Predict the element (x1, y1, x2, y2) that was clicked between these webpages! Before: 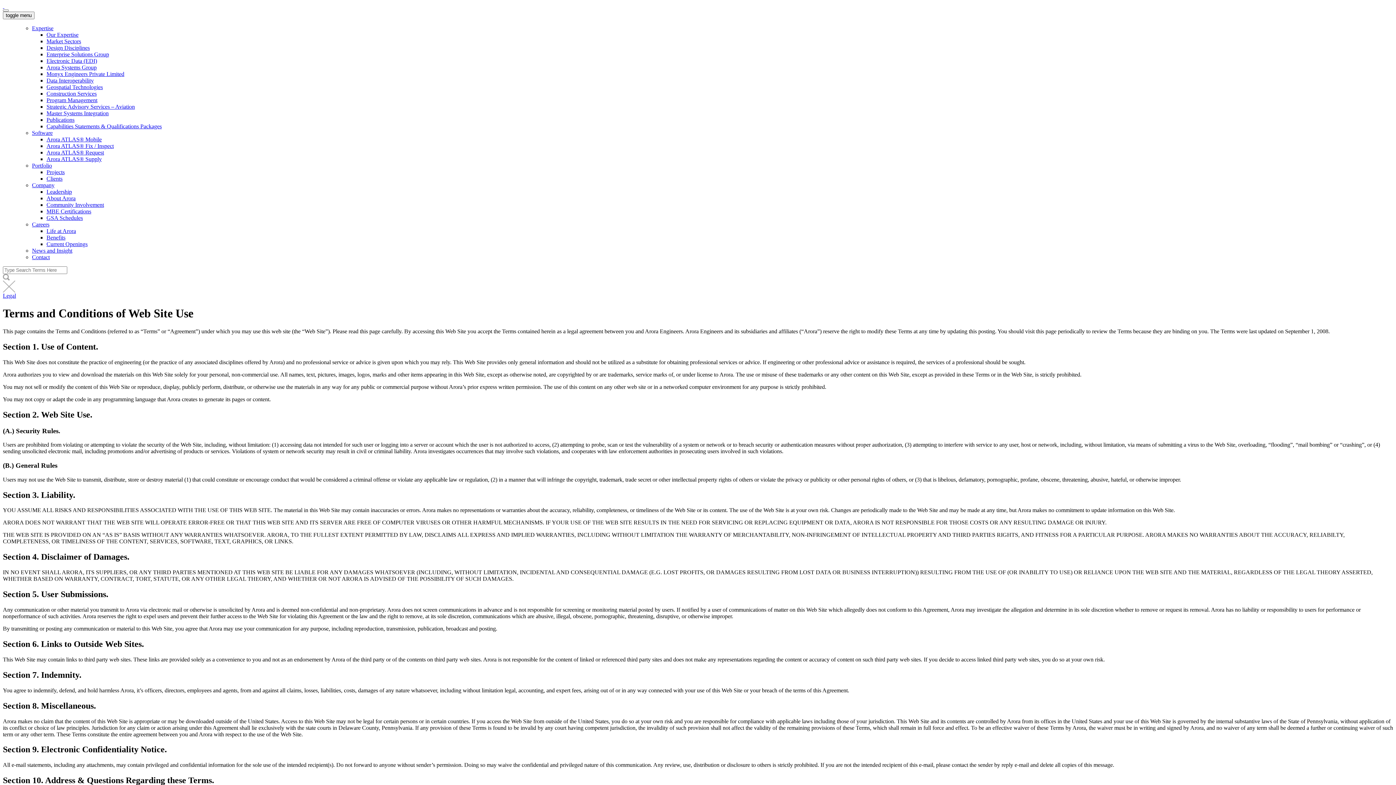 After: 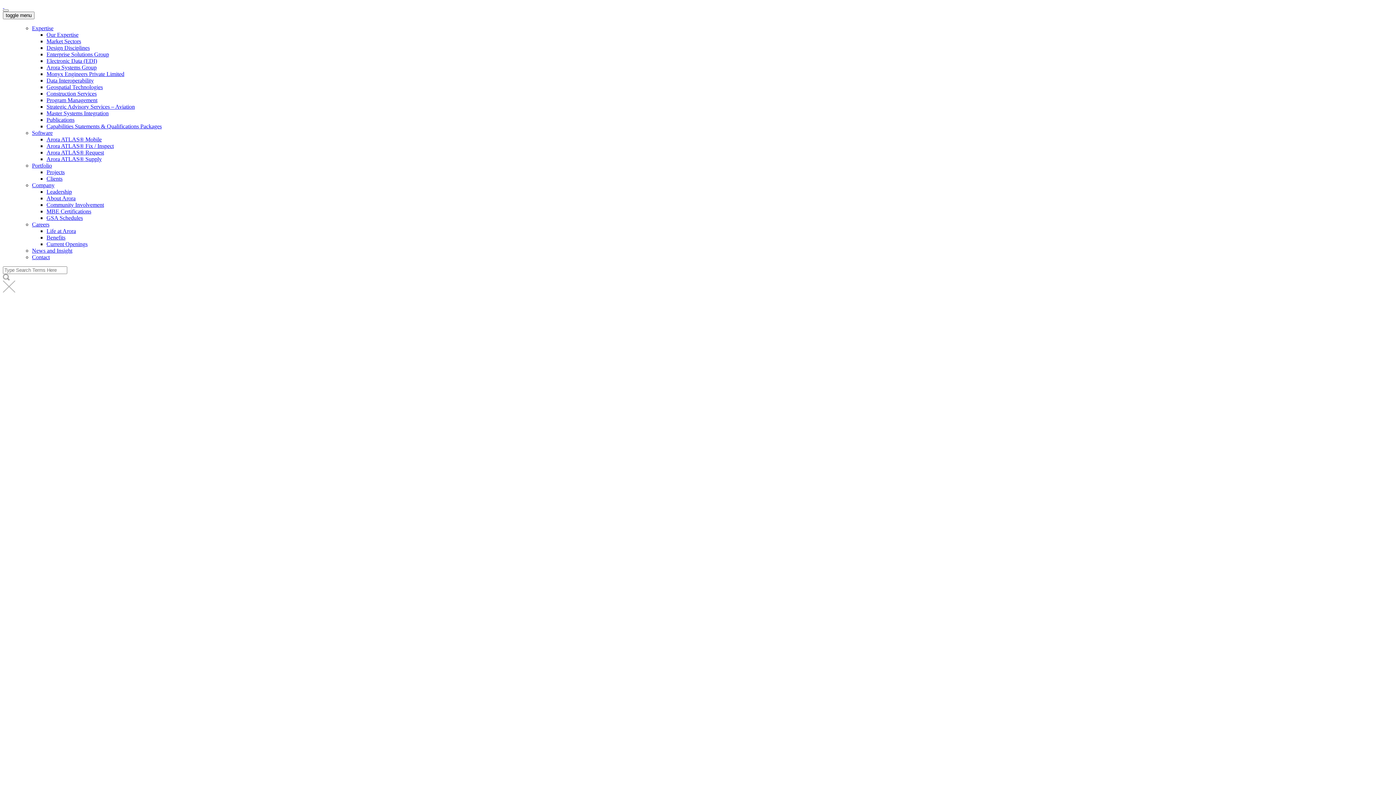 Action: bbox: (46, 84, 102, 90) label: Geospatial Technologies